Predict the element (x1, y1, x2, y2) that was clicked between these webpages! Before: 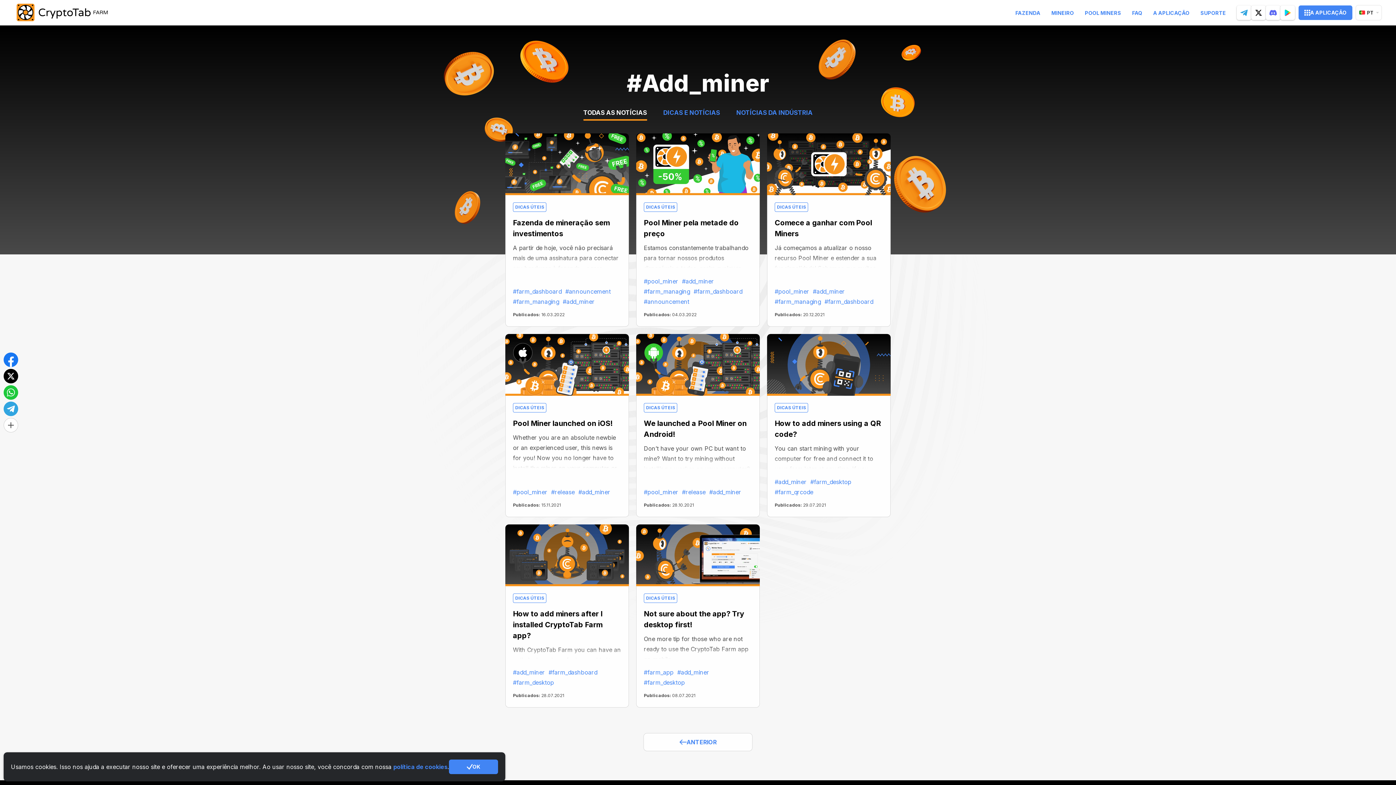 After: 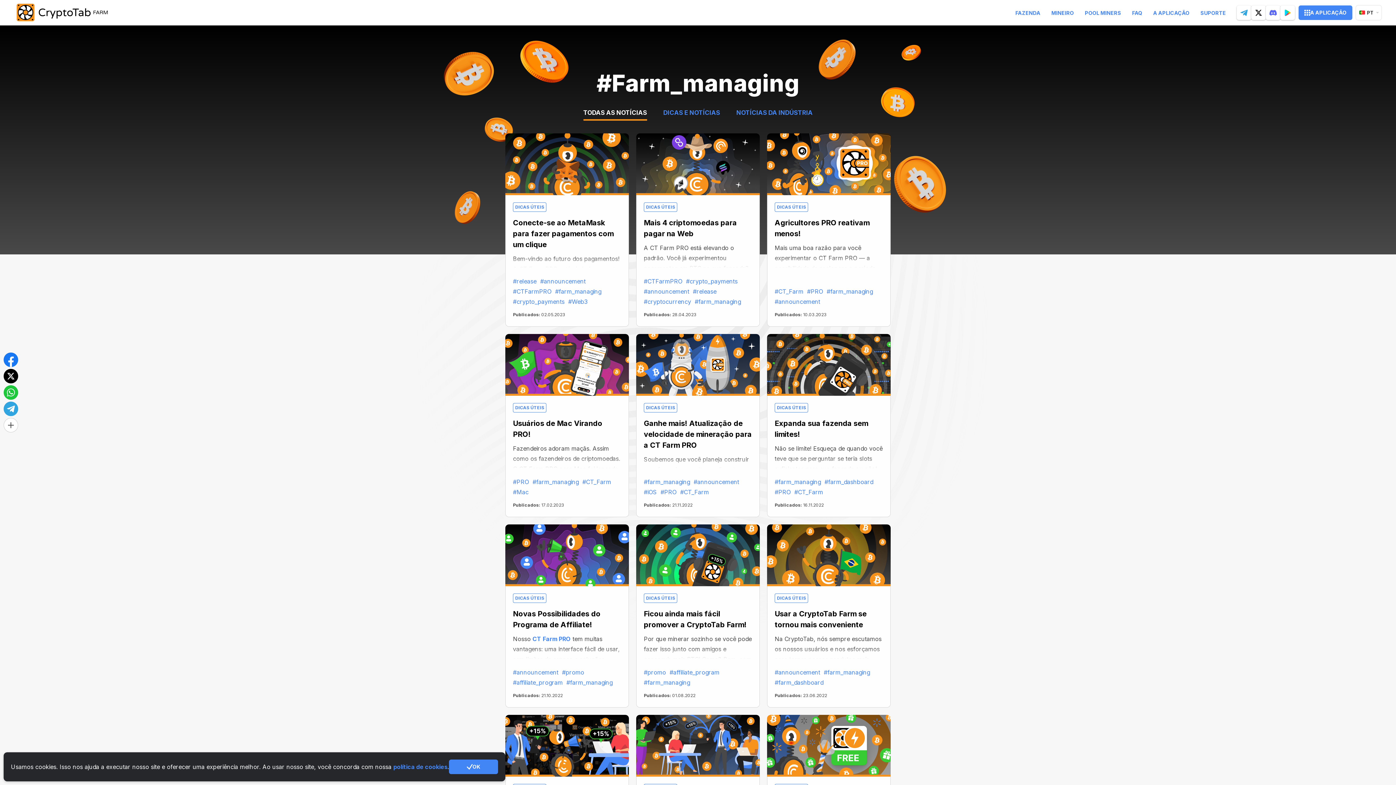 Action: label: #farm_managing bbox: (513, 261, 559, 271)